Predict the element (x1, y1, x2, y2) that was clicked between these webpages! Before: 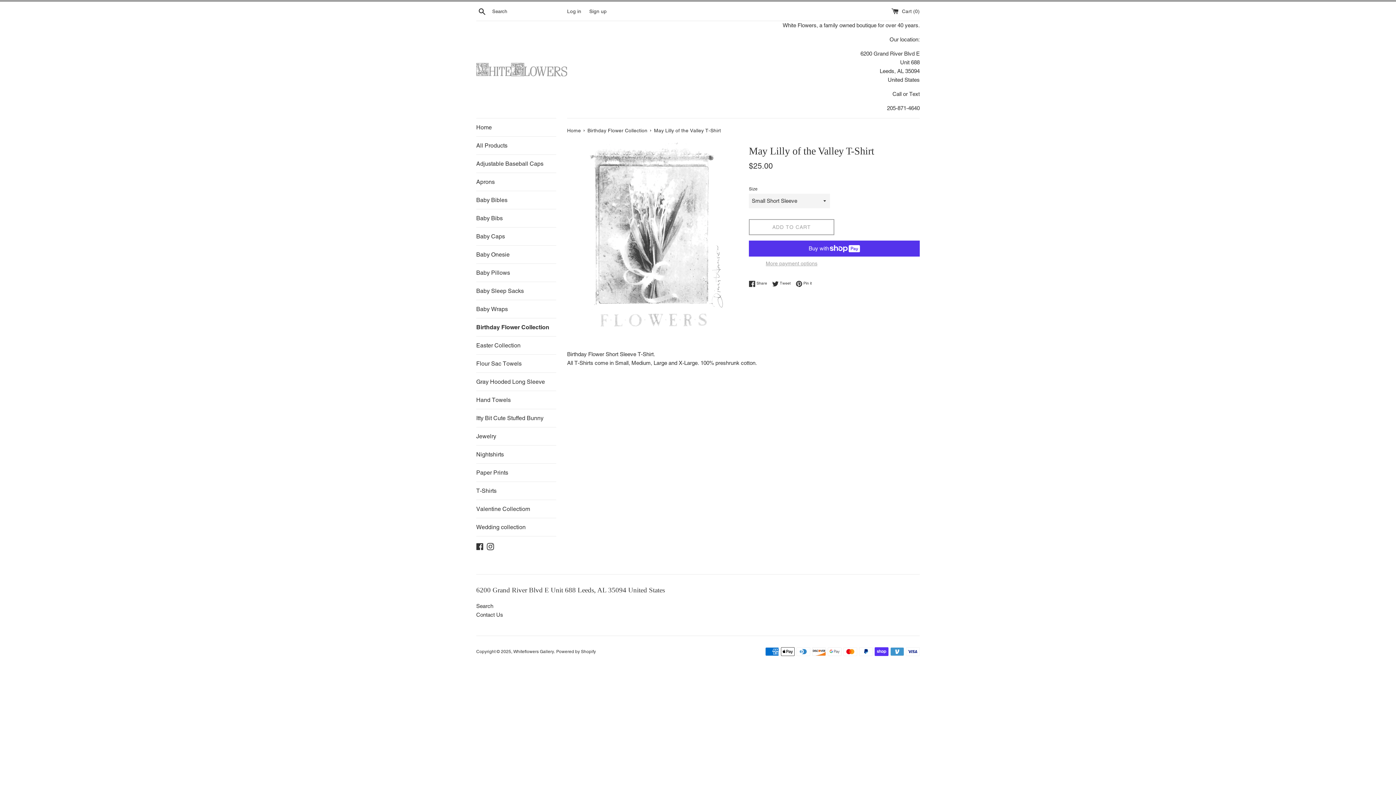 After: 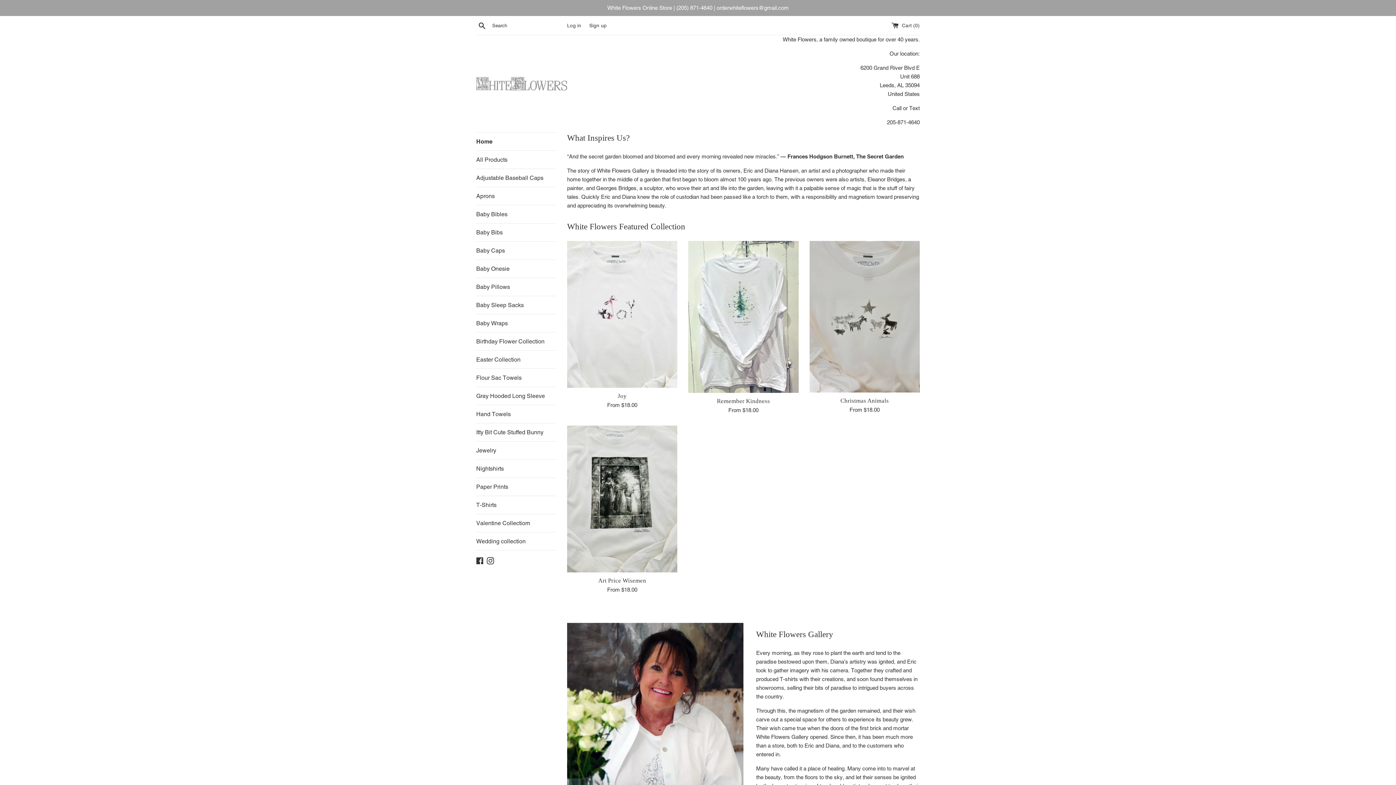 Action: bbox: (567, 127, 582, 133) label: Home 